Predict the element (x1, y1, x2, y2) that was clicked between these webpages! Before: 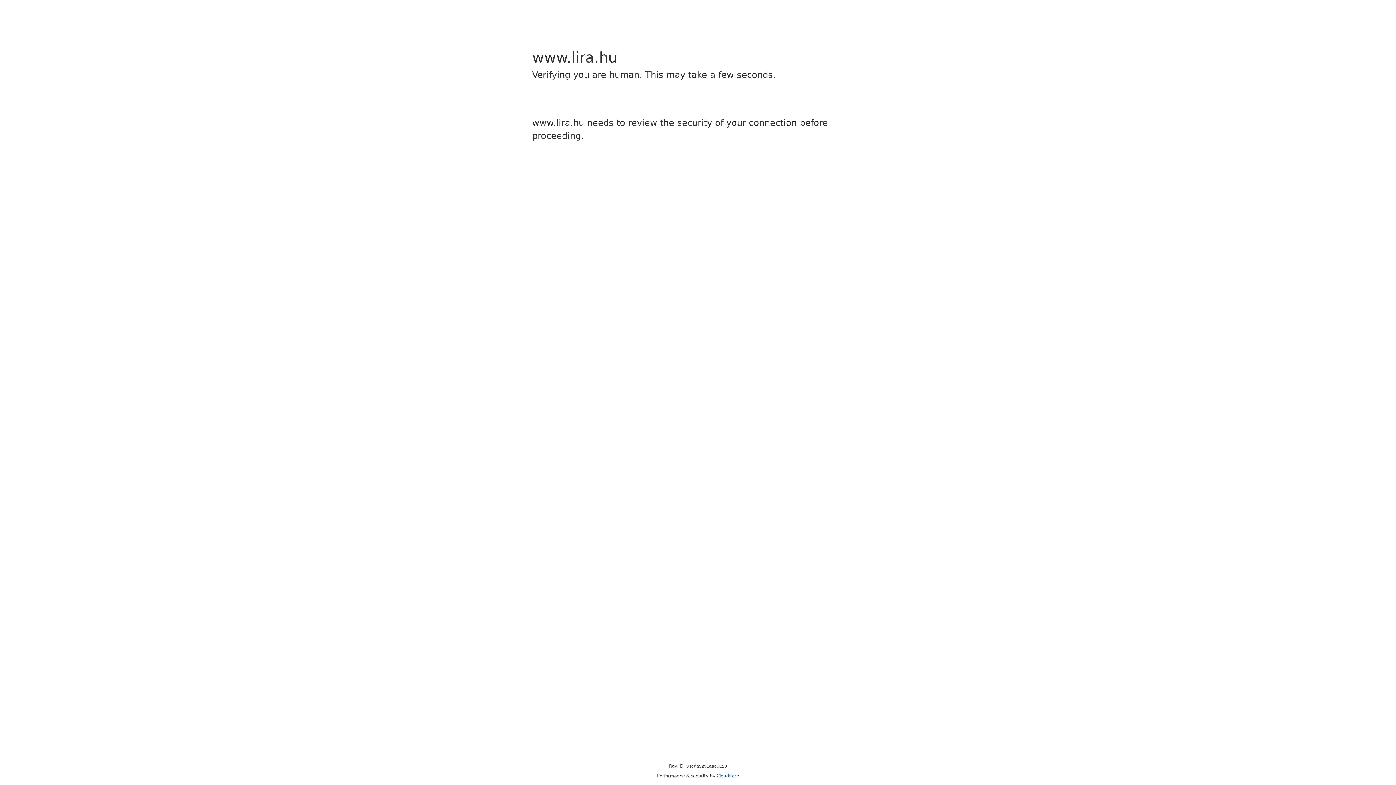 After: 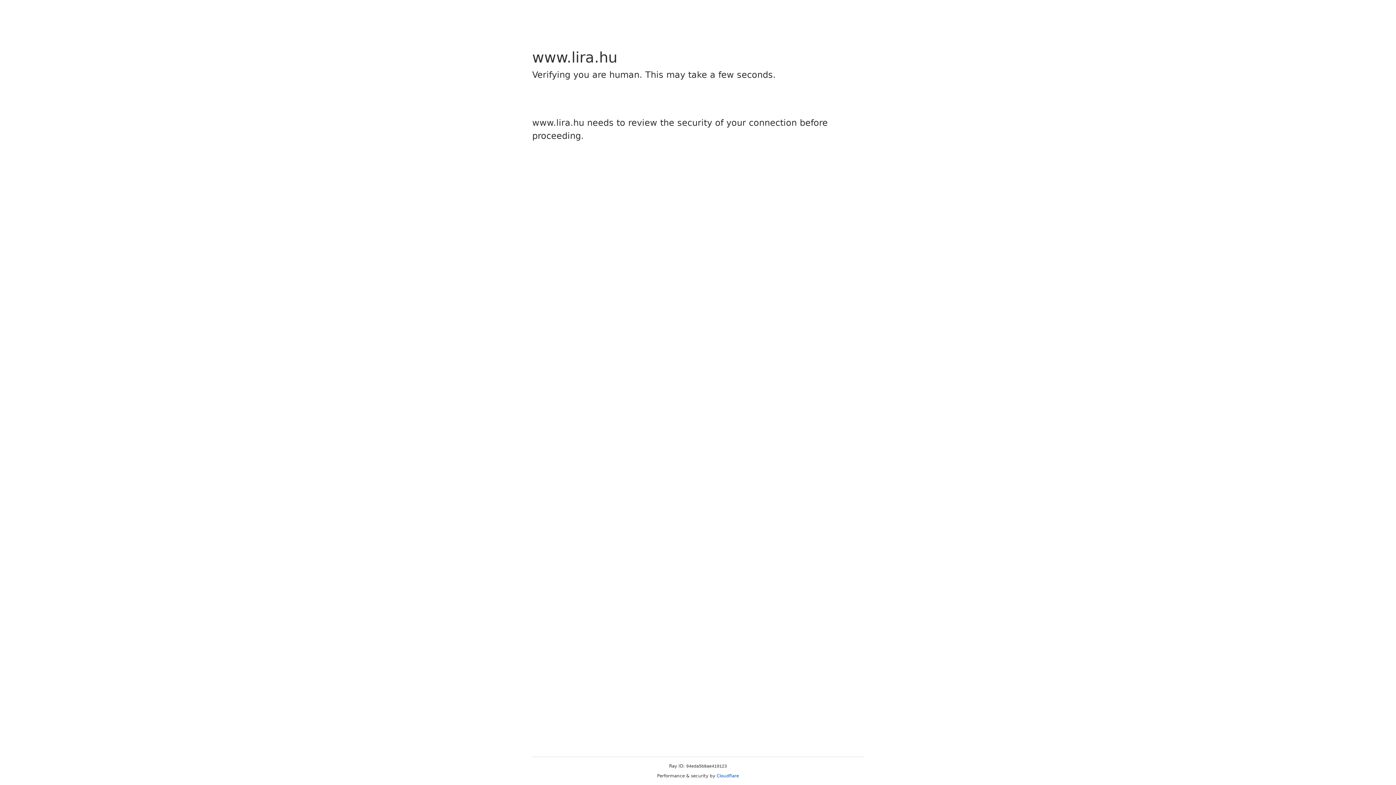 Action: label: Cloudflare bbox: (716, 773, 739, 778)